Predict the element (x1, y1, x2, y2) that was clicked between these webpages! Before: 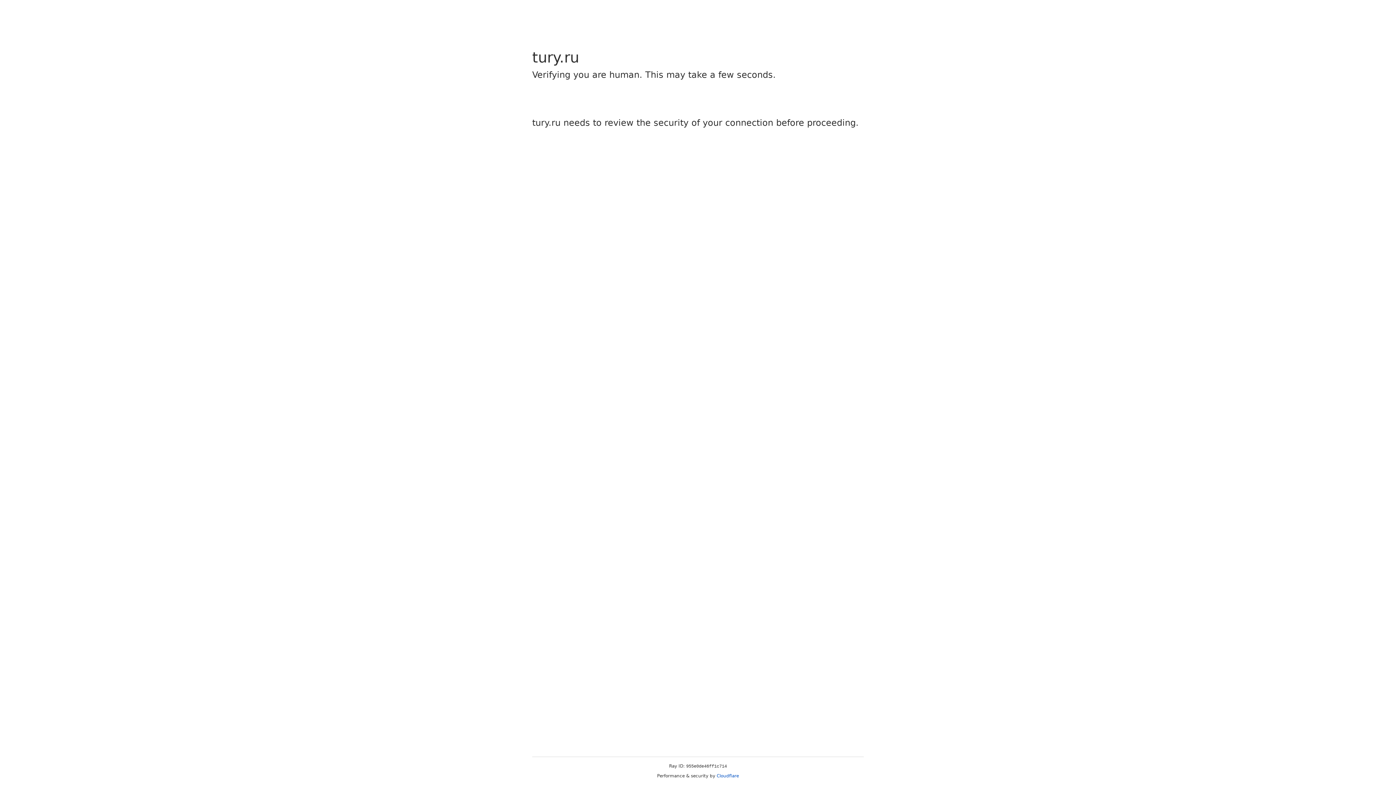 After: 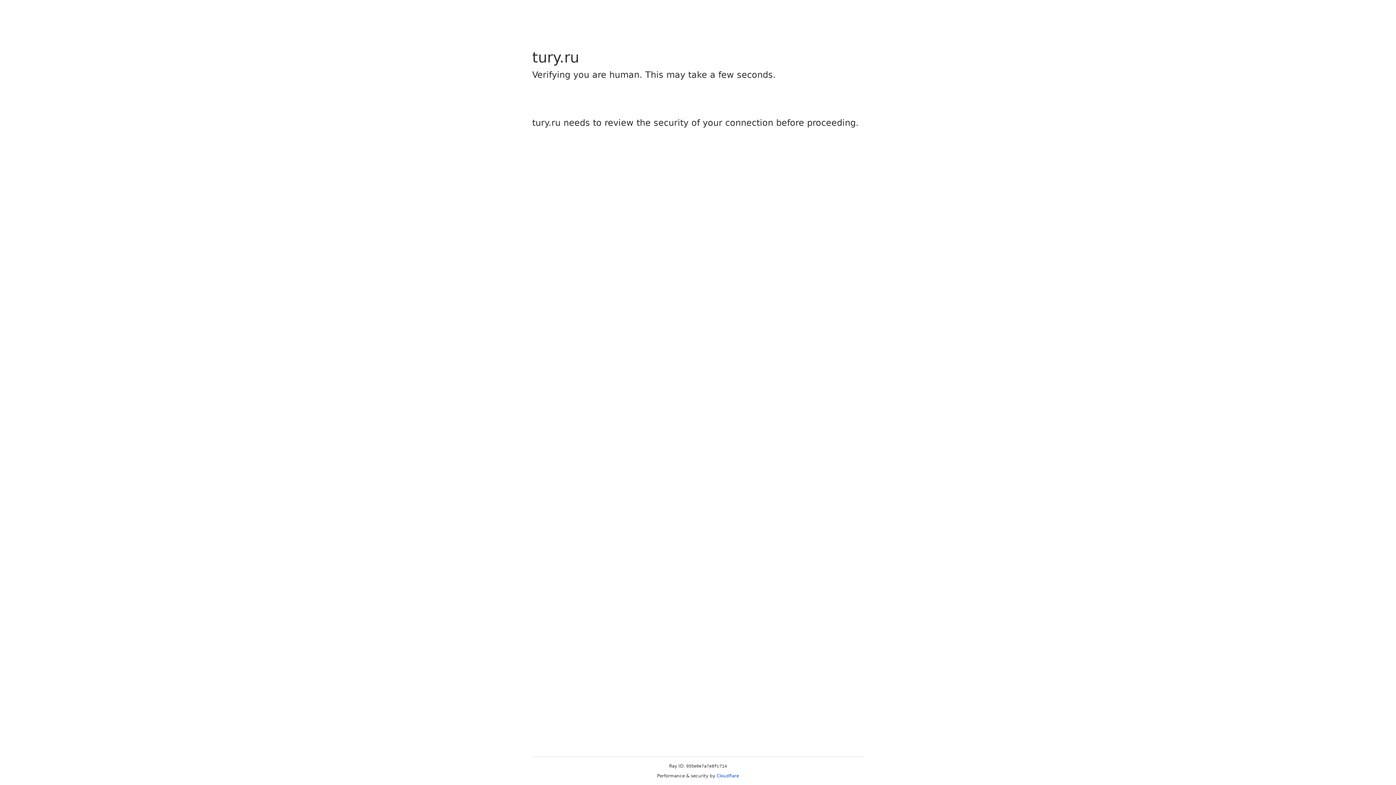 Action: label: Cloudflare bbox: (716, 773, 739, 778)